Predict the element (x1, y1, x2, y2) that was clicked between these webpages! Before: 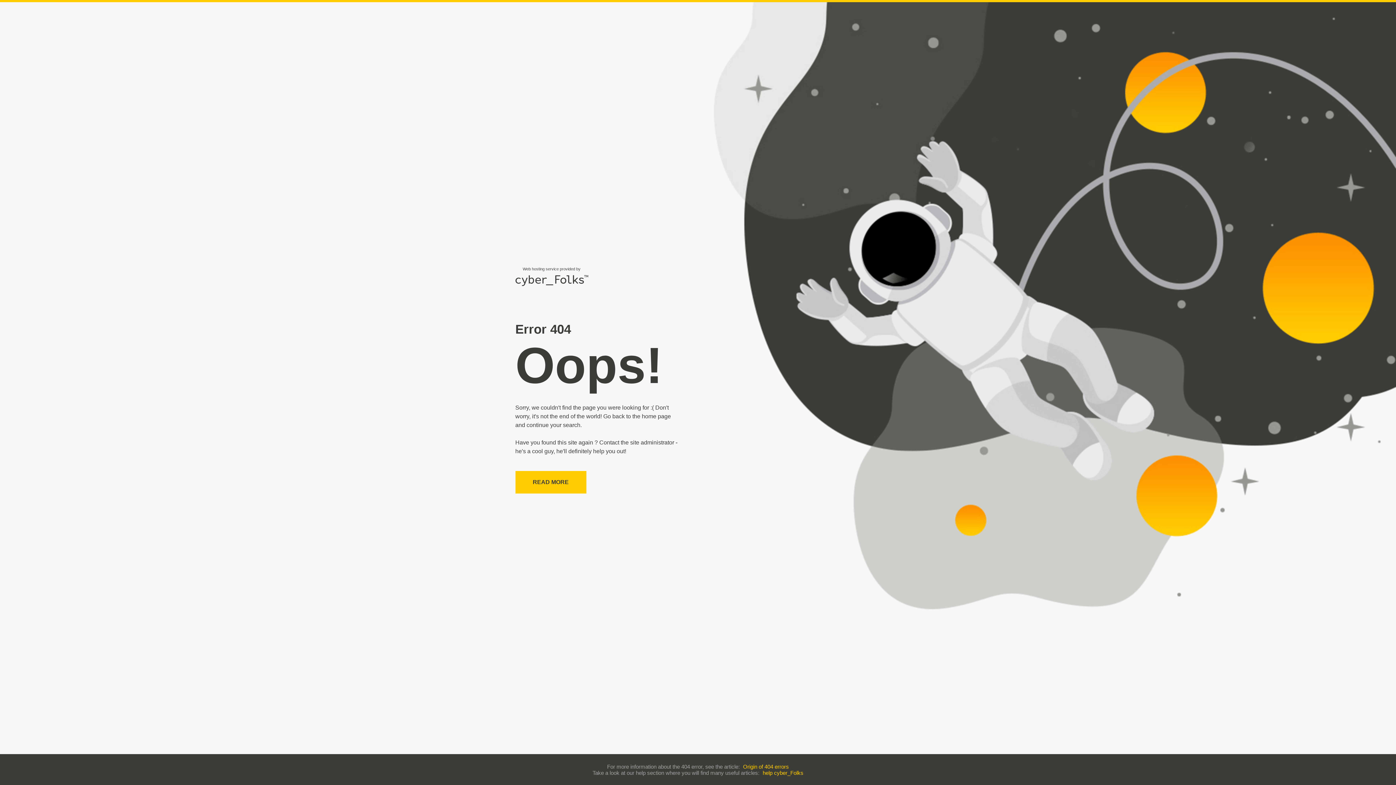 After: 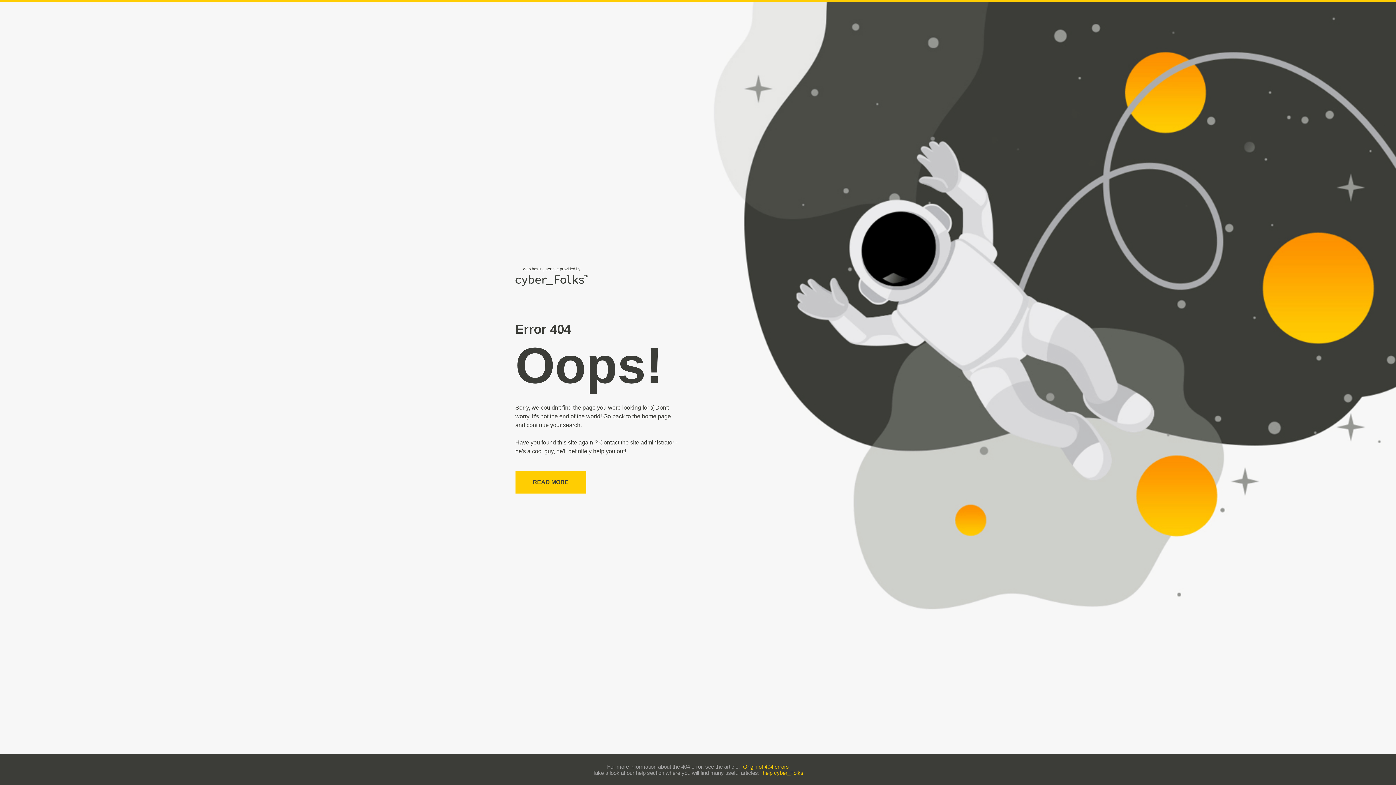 Action: label: help cyber_Folks bbox: (762, 770, 803, 776)